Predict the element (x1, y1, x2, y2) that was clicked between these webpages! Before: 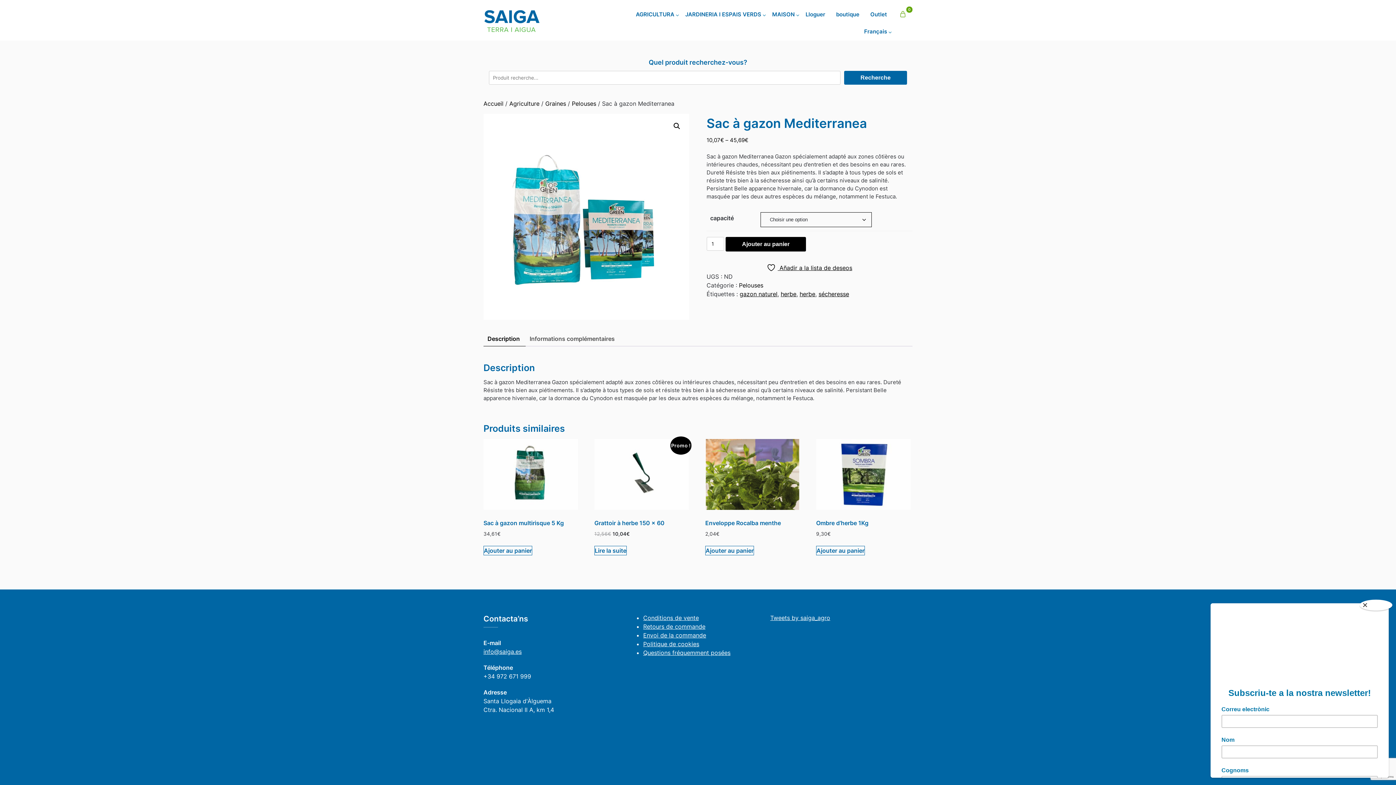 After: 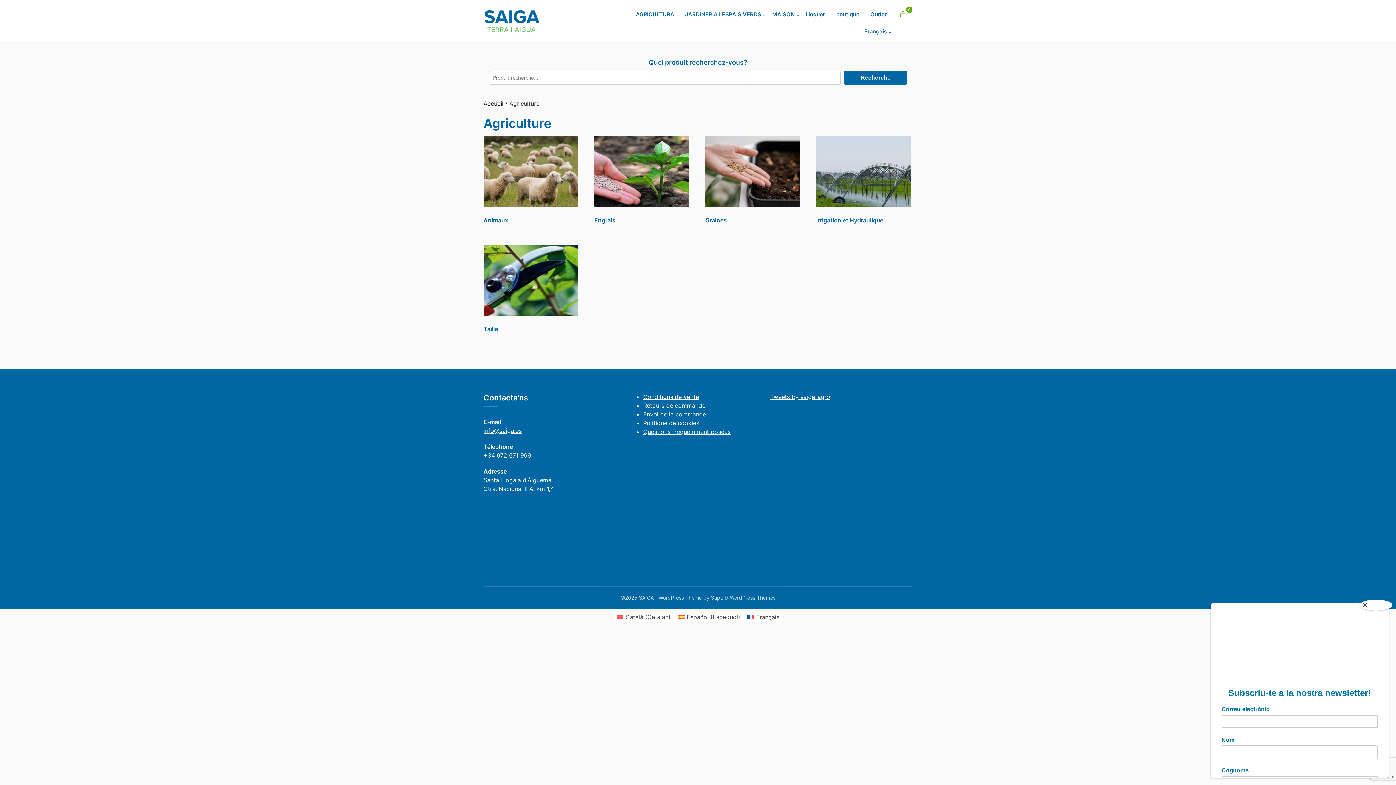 Action: bbox: (509, 100, 539, 107) label: Agriculture